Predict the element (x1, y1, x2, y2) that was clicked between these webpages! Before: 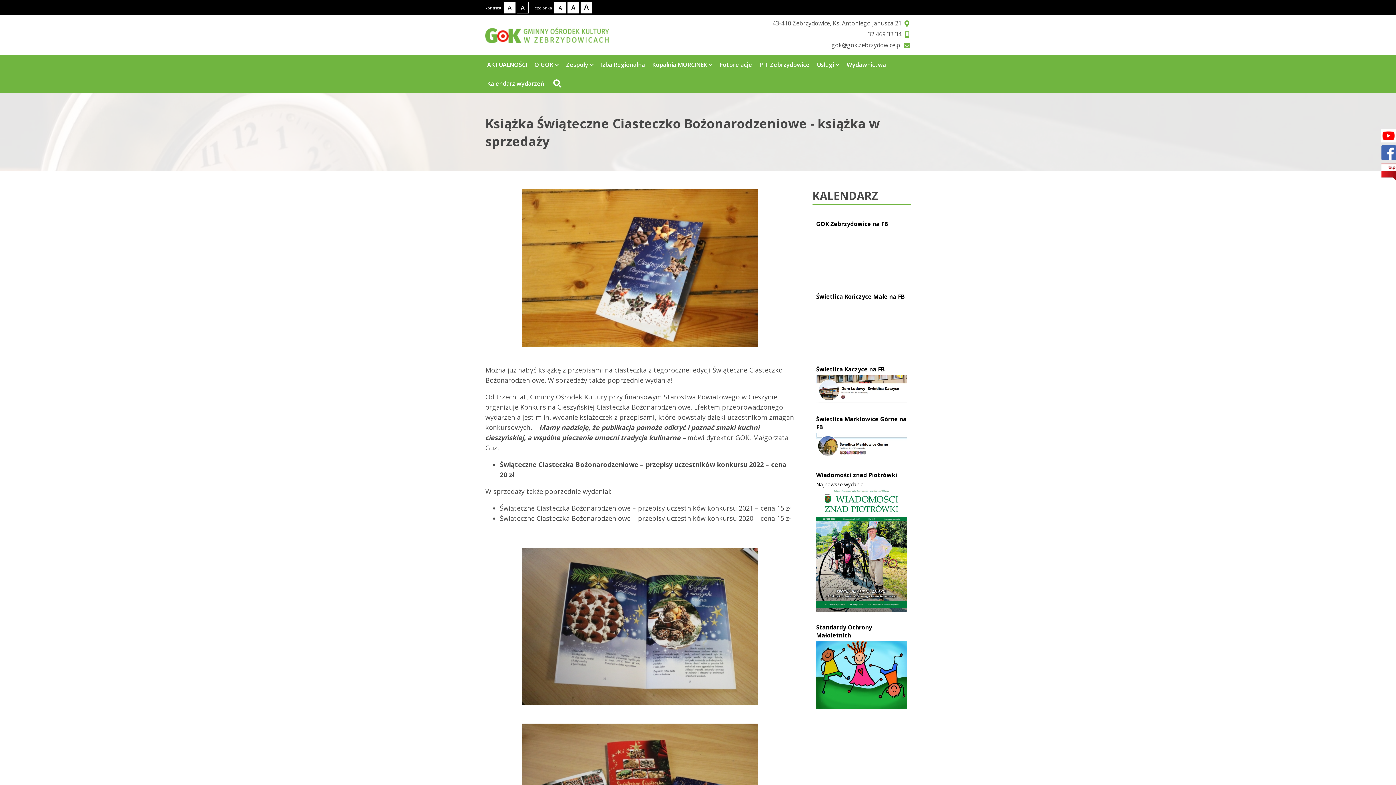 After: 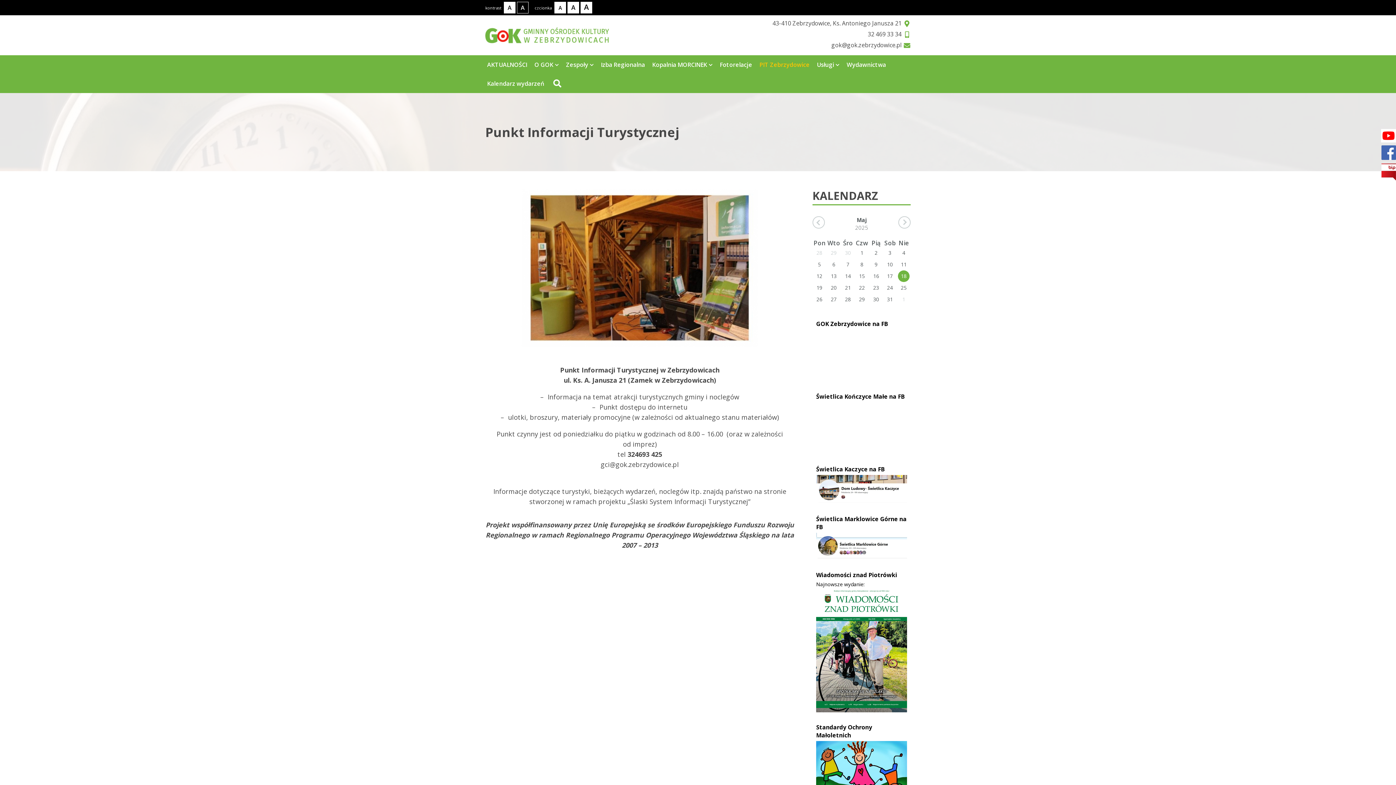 Action: label: PIT Zebrzydowice bbox: (756, 55, 813, 74)